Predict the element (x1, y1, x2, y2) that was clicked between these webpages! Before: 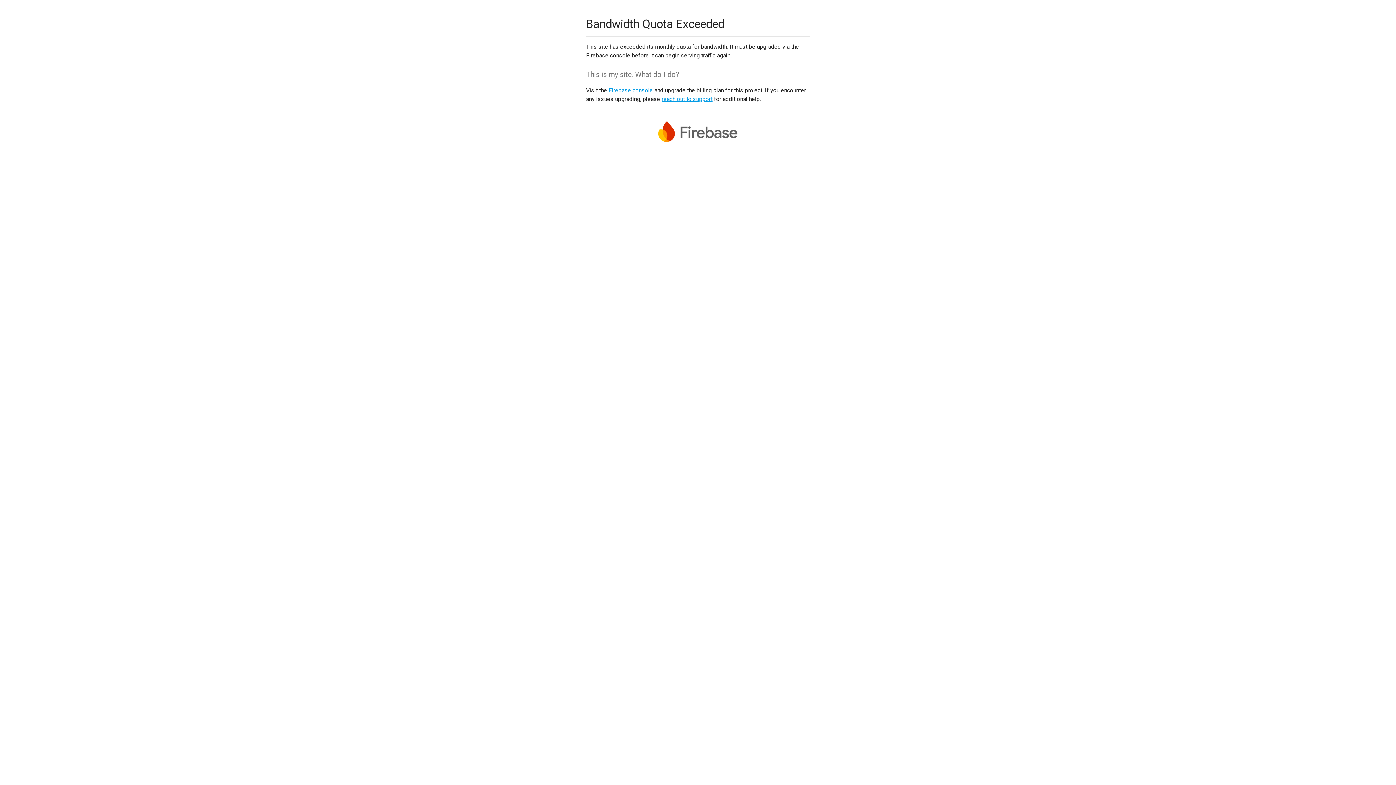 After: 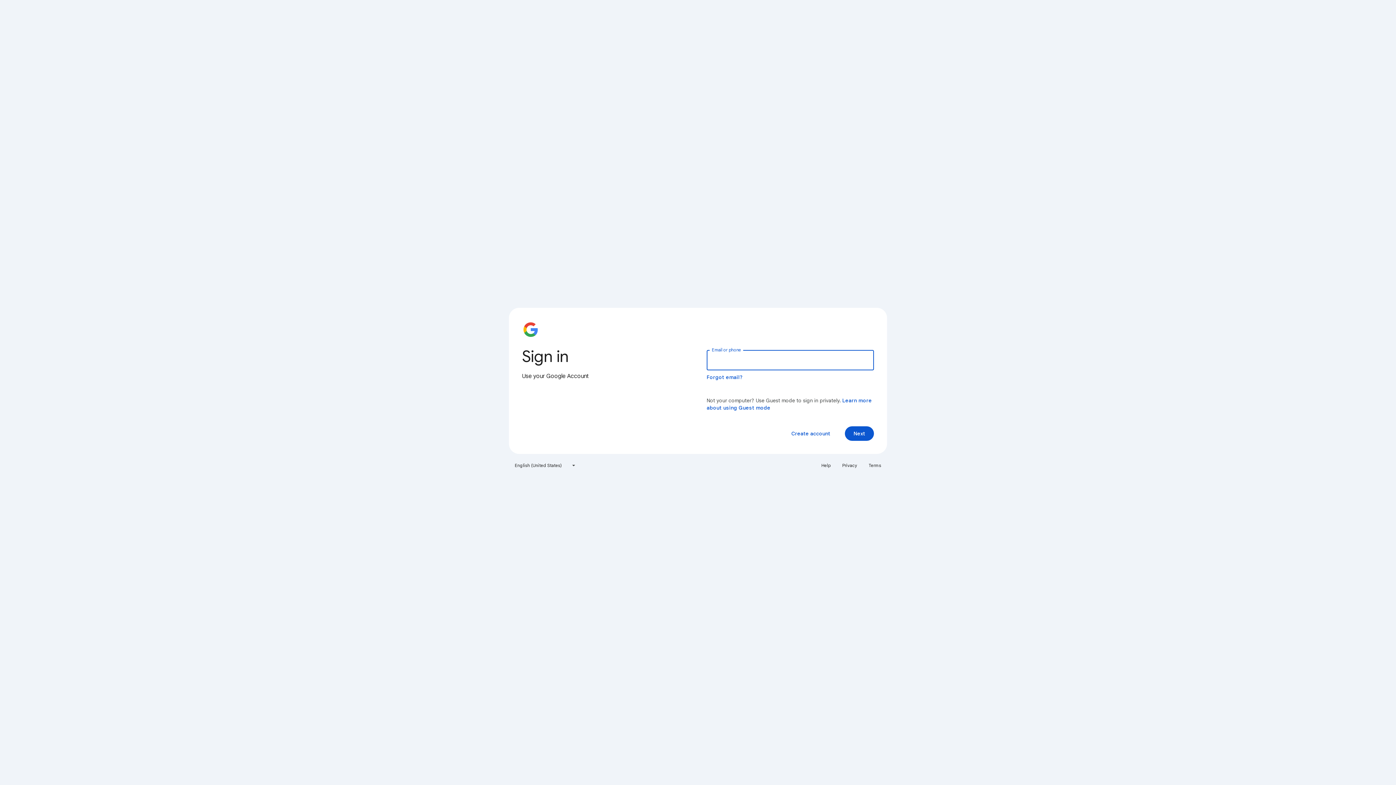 Action: bbox: (608, 86, 653, 93) label: Firebase console